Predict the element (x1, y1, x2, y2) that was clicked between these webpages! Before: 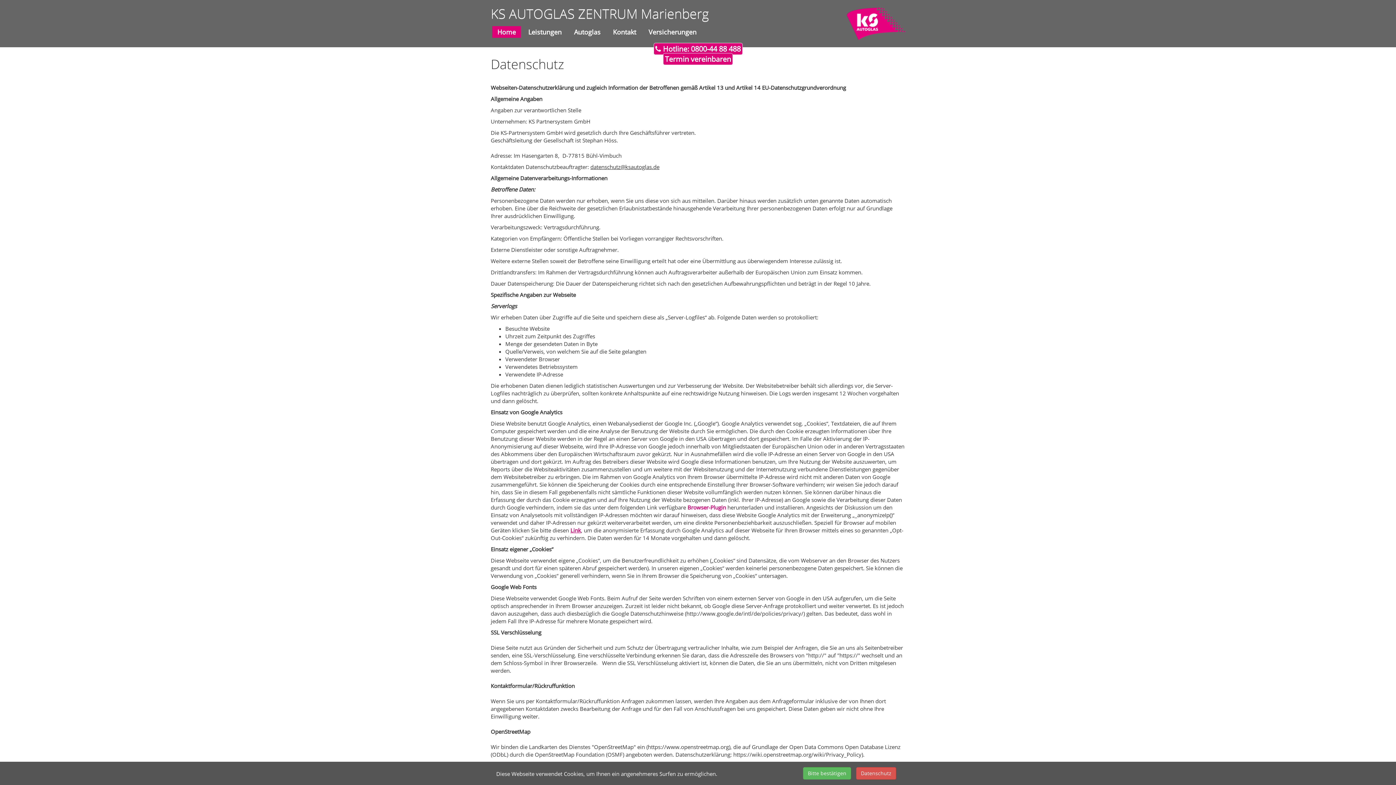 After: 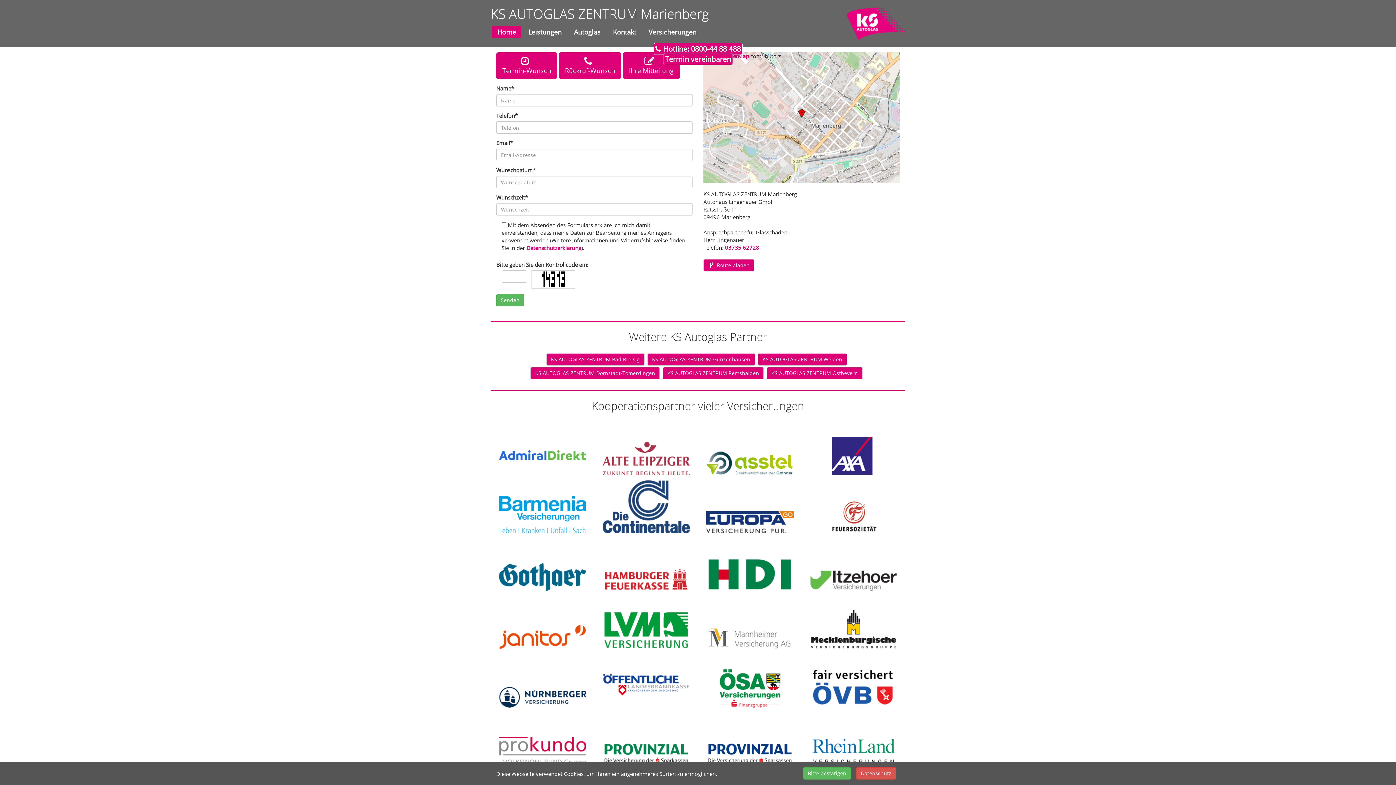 Action: label: Kontakt bbox: (608, 26, 641, 37)